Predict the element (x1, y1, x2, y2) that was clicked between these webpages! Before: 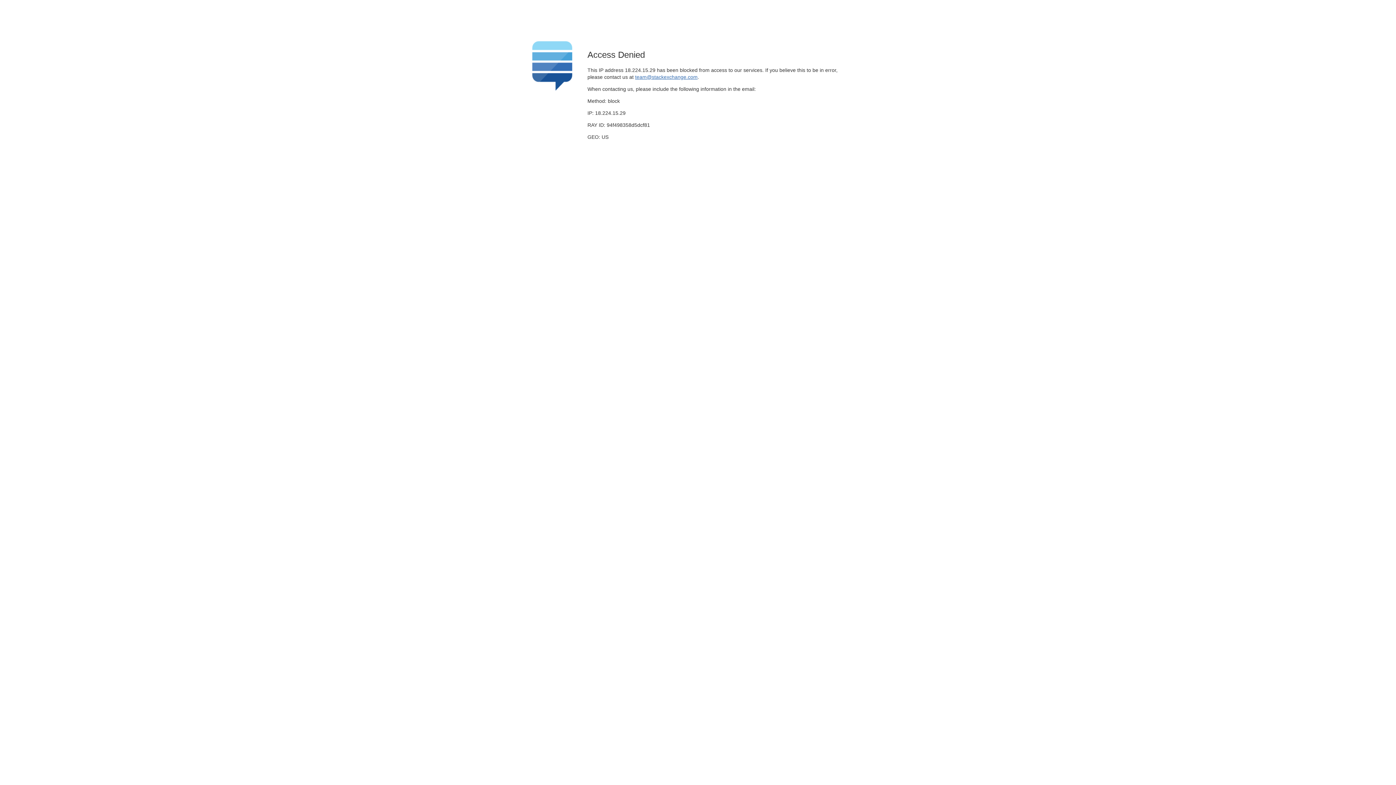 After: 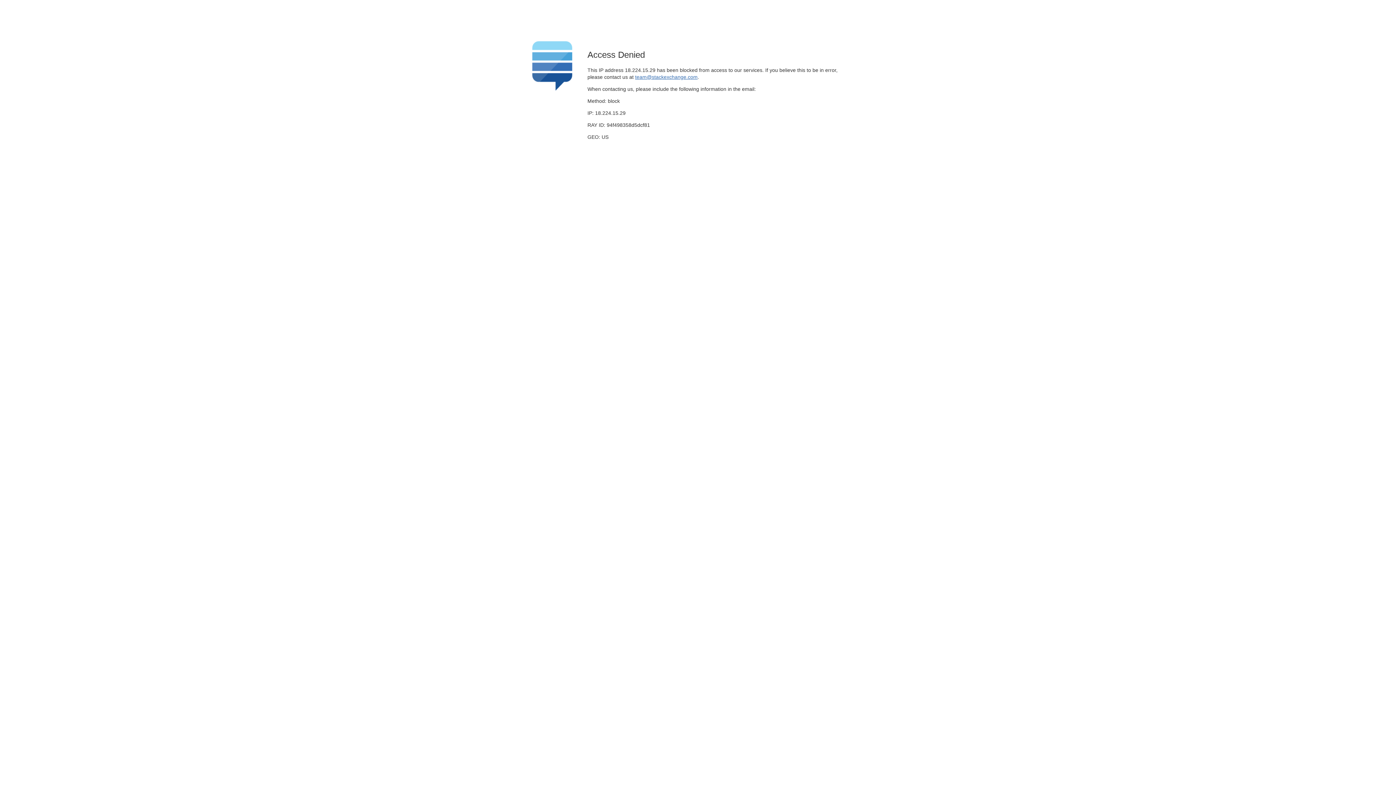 Action: label: team@stackexchange.com bbox: (635, 74, 697, 79)